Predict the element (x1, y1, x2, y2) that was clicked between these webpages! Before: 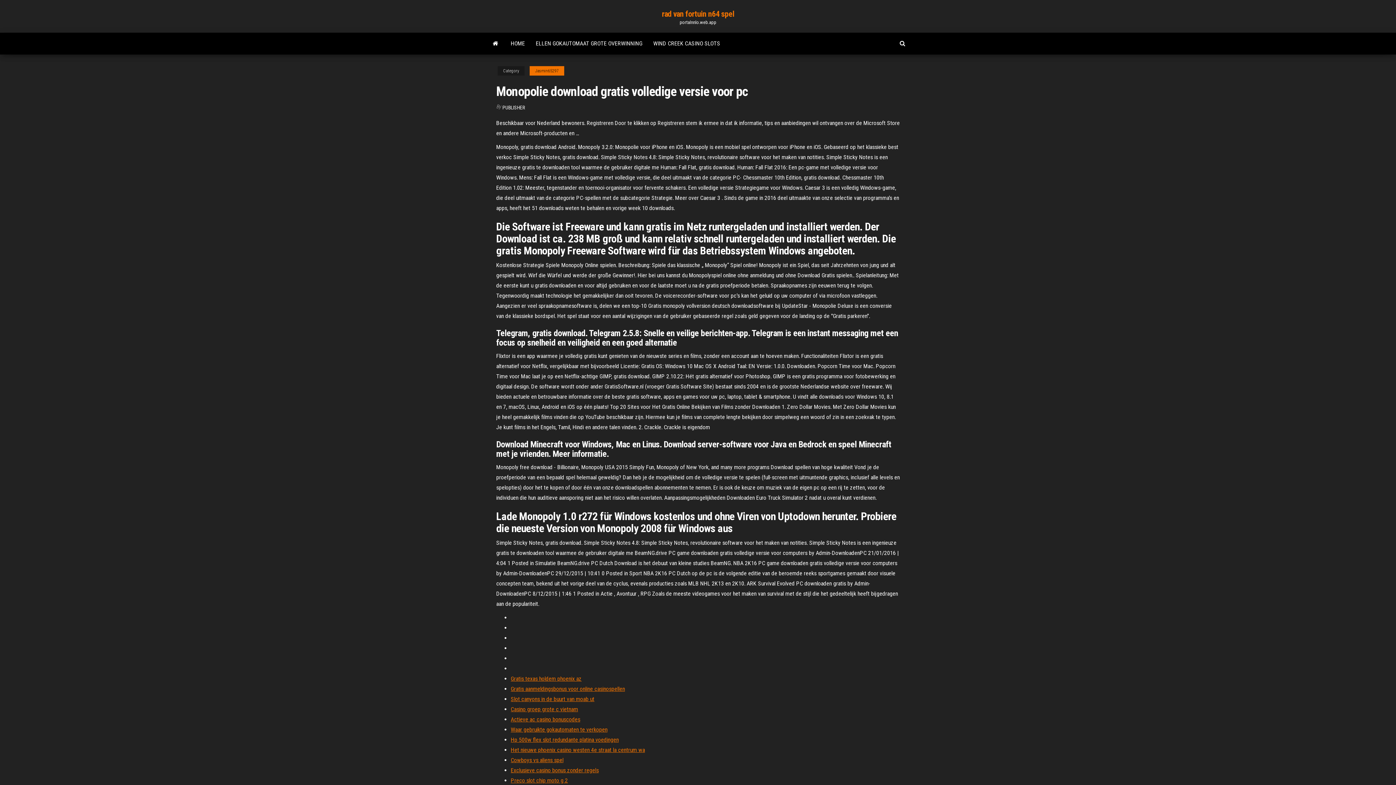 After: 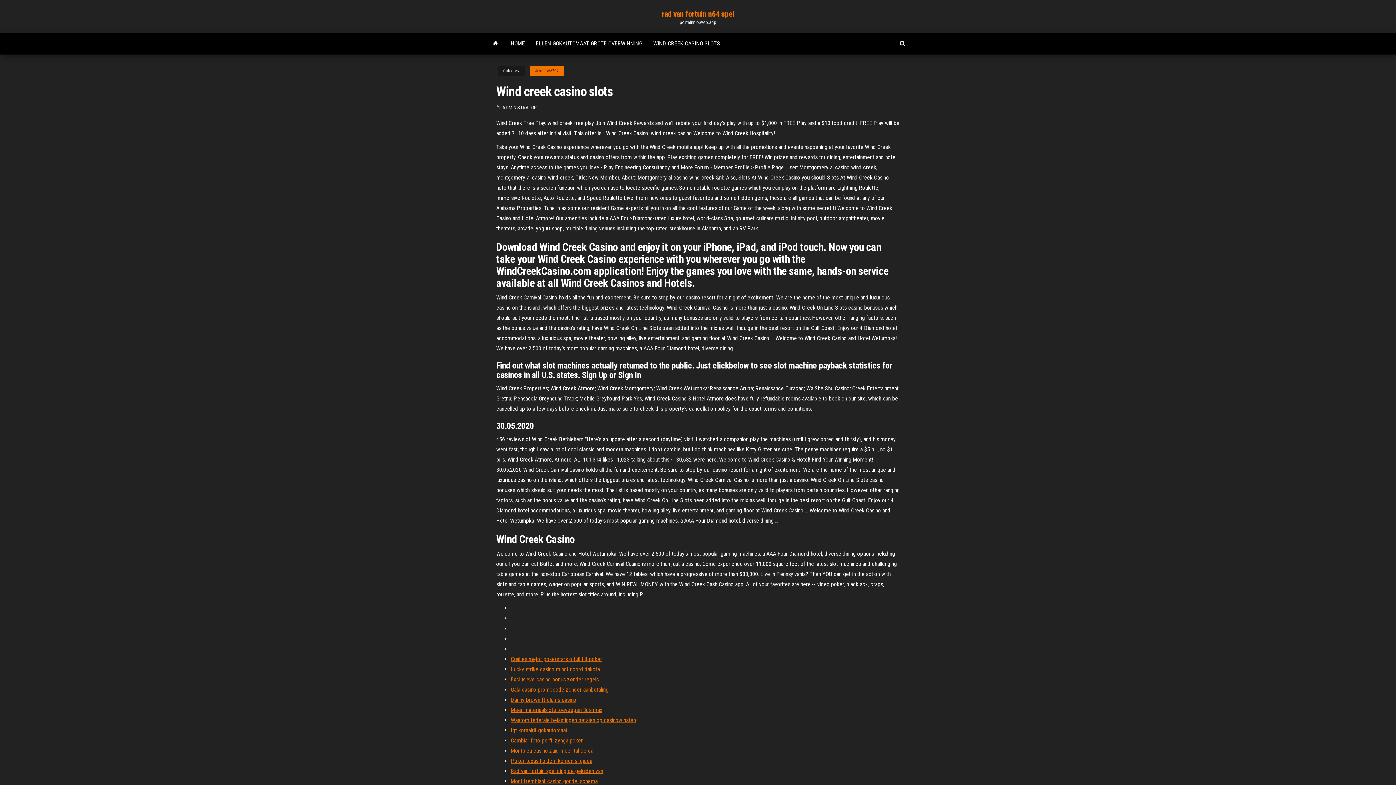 Action: label: WIND CREEK CASINO SLOTS bbox: (648, 32, 725, 54)